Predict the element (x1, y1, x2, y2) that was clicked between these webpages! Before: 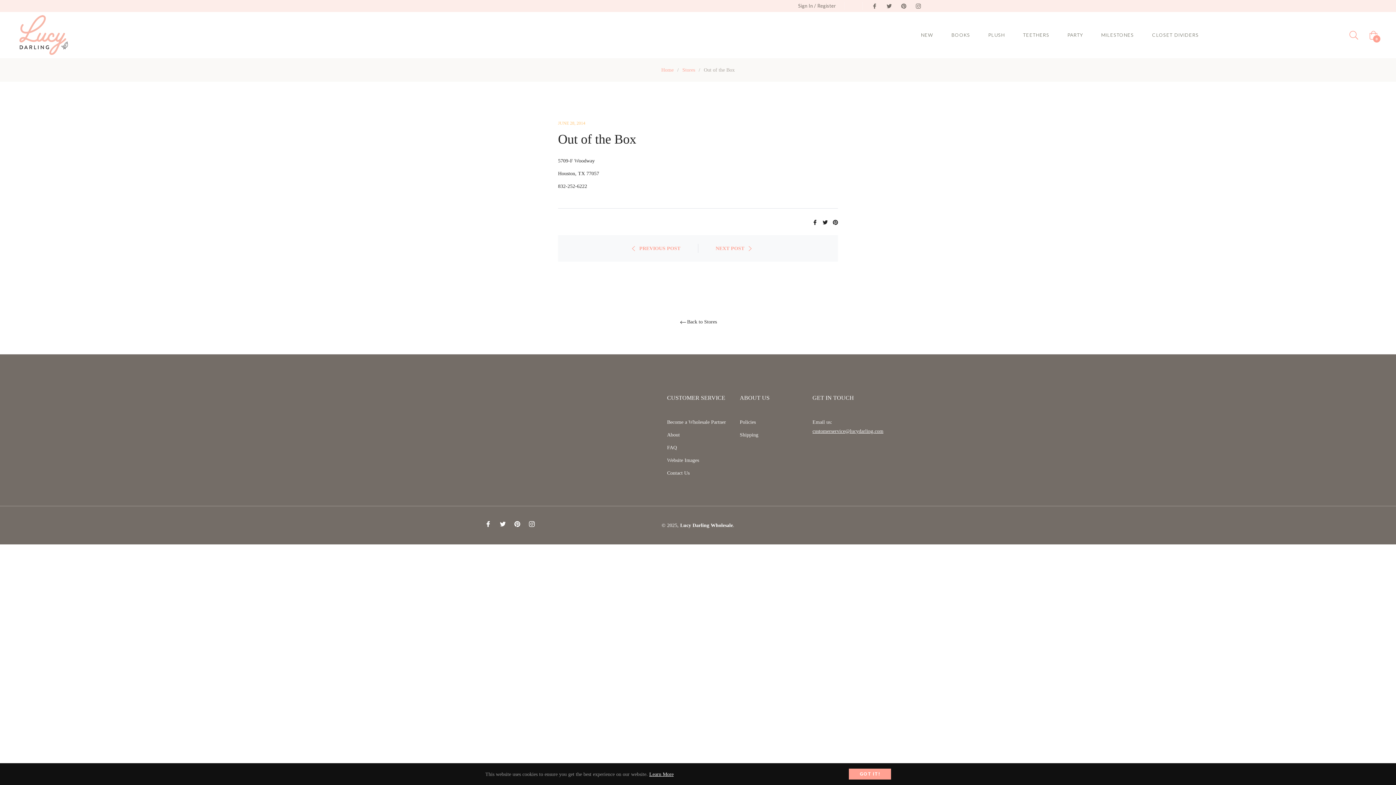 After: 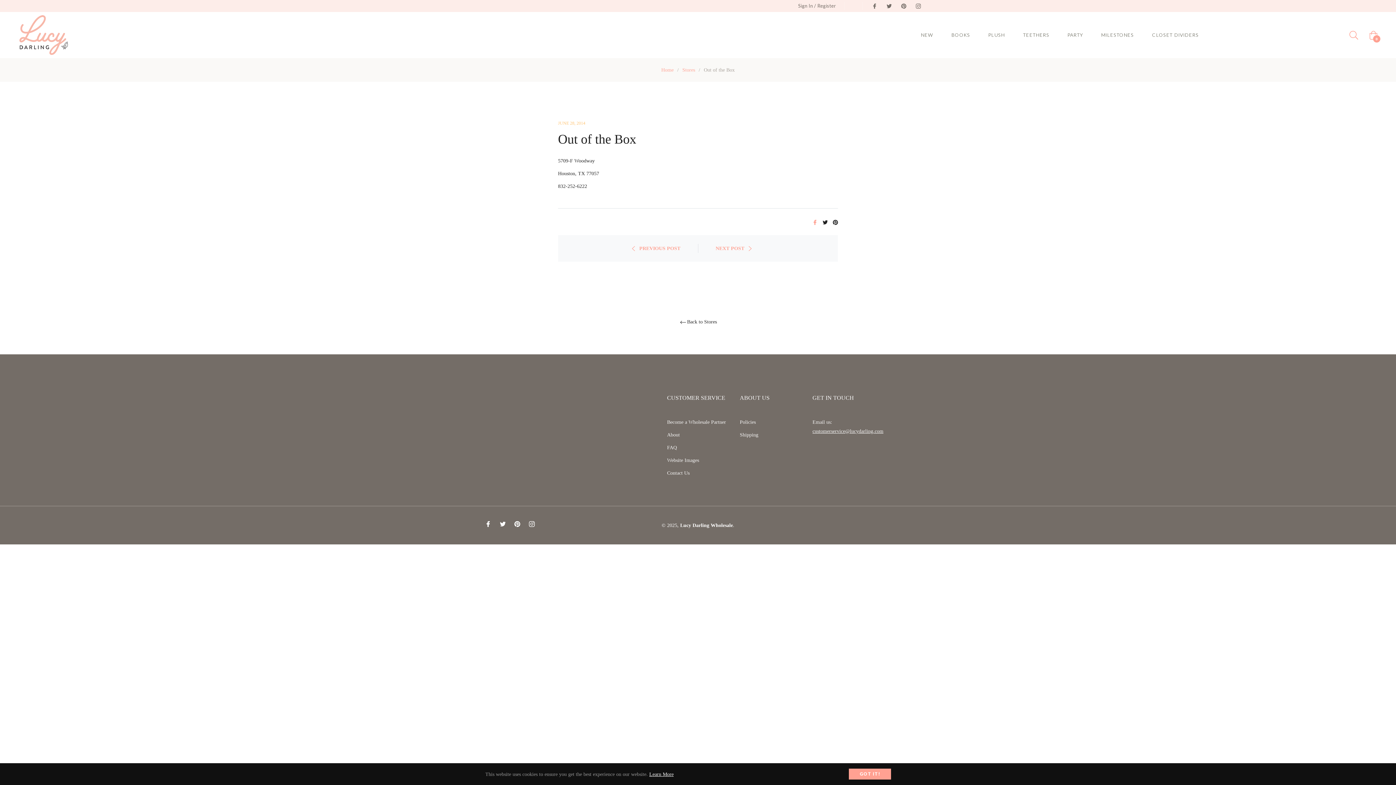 Action: bbox: (812, 219, 819, 224) label:  
Share on Facebook